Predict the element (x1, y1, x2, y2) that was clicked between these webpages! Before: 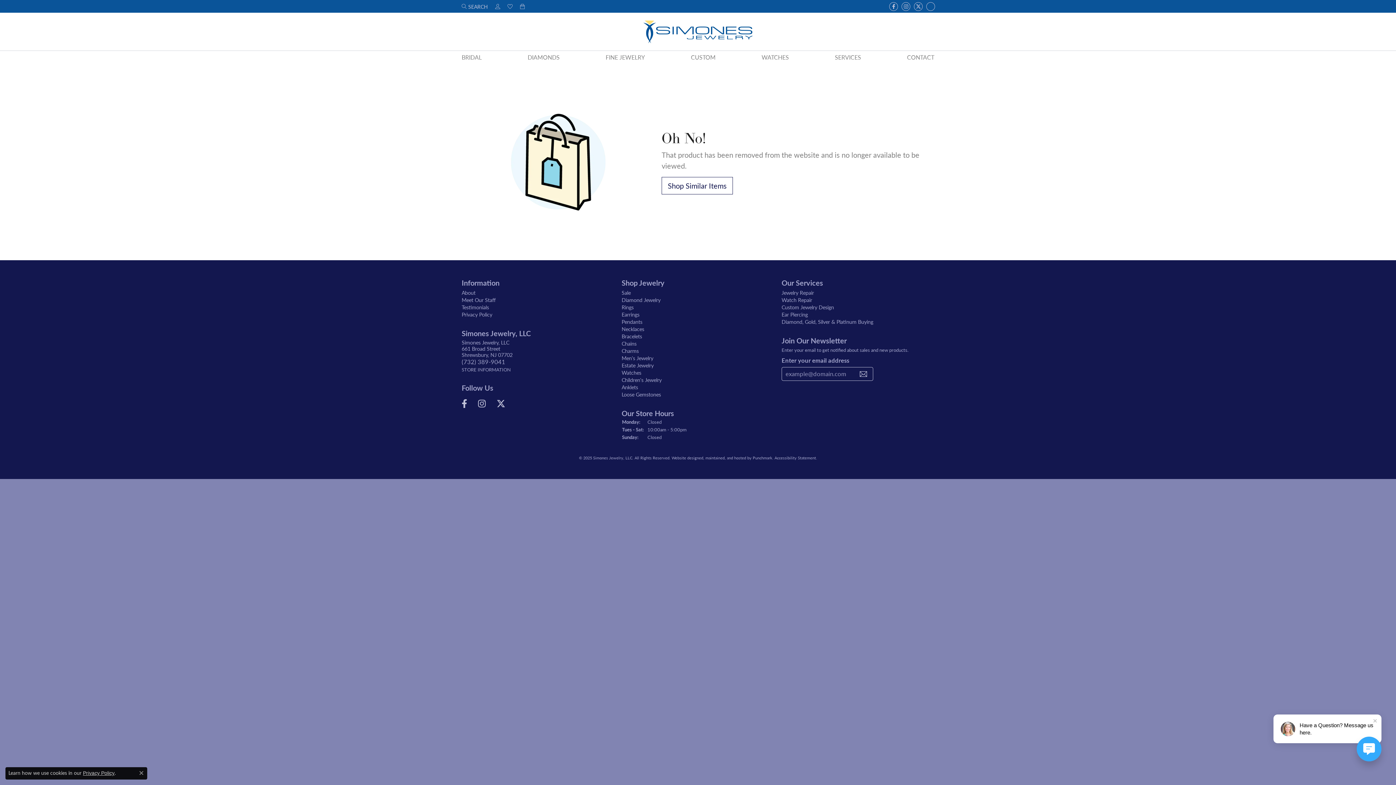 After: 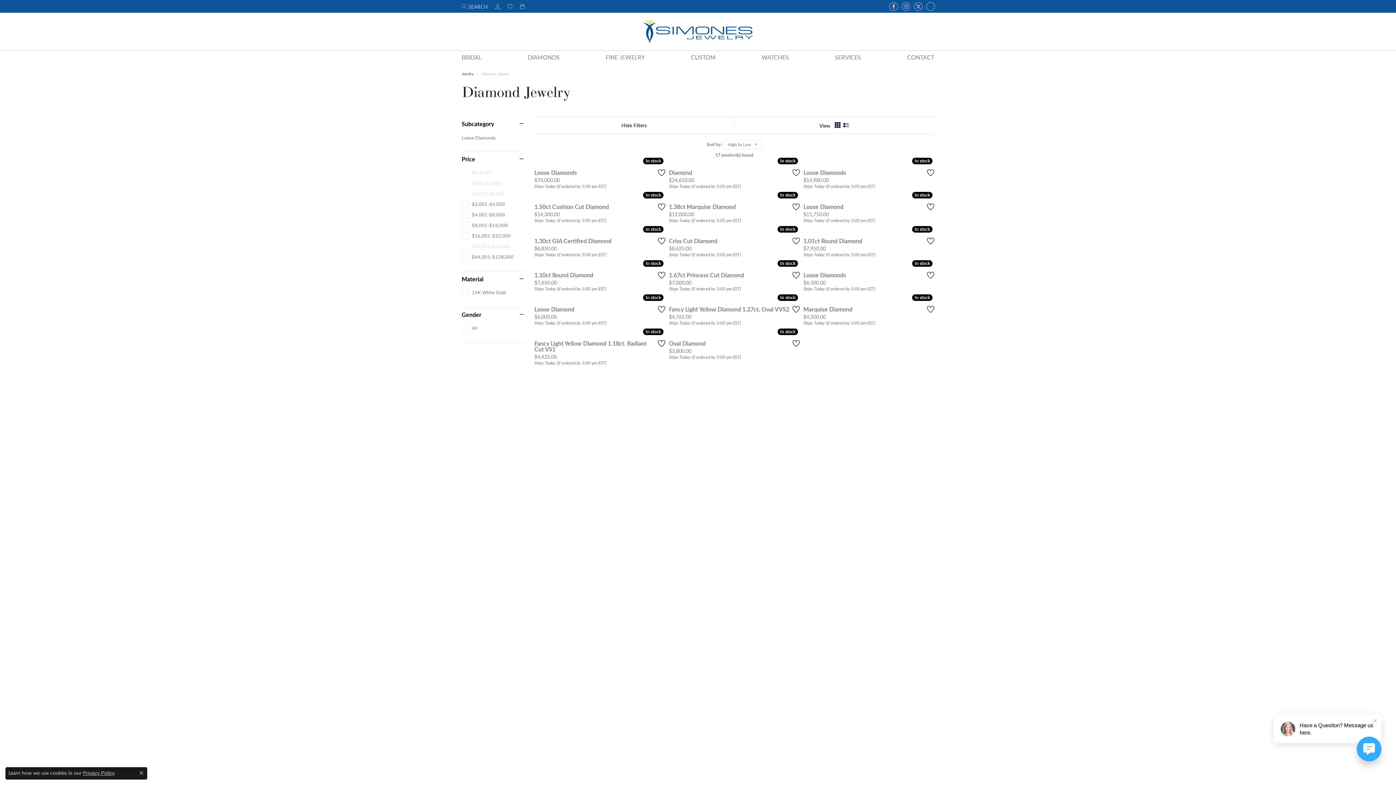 Action: label: Diamond Jewelry bbox: (621, 296, 660, 303)